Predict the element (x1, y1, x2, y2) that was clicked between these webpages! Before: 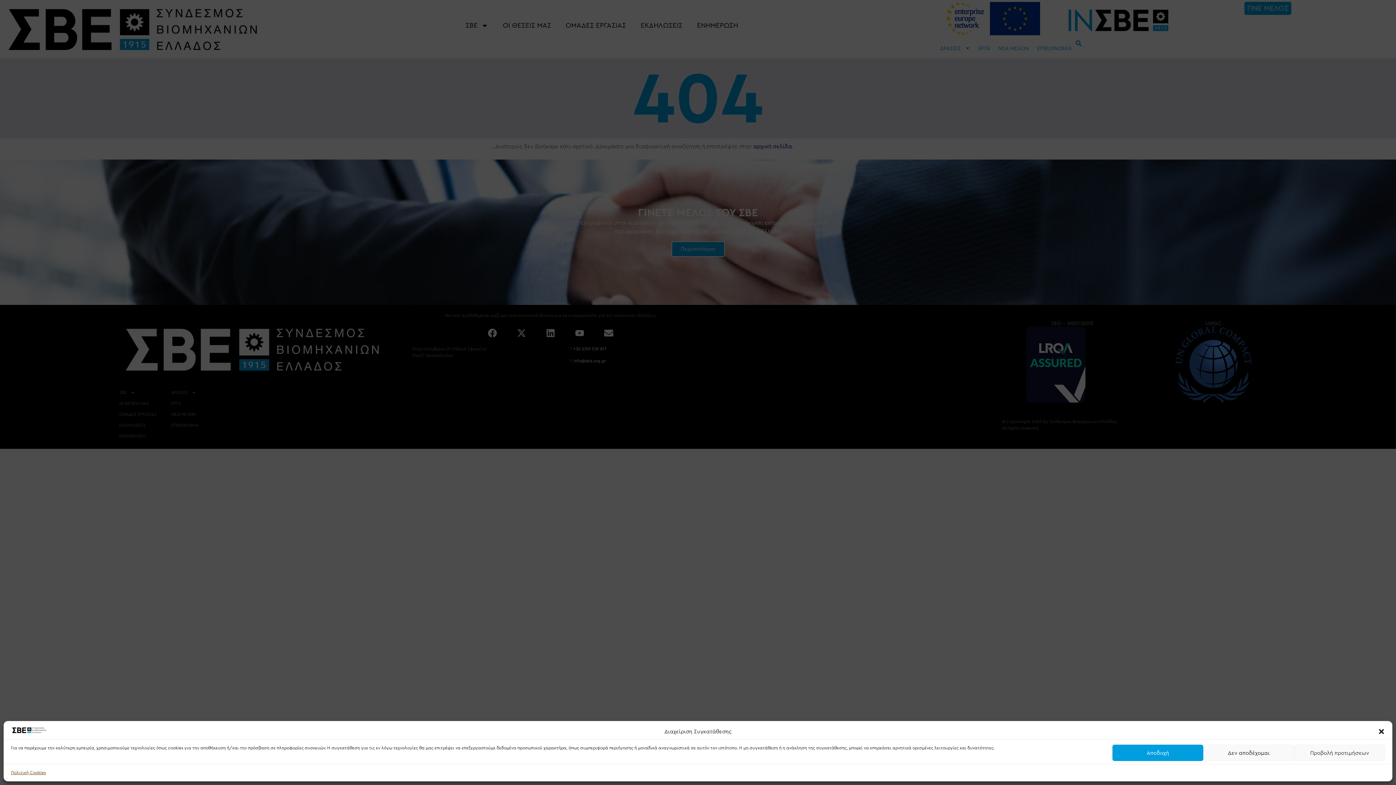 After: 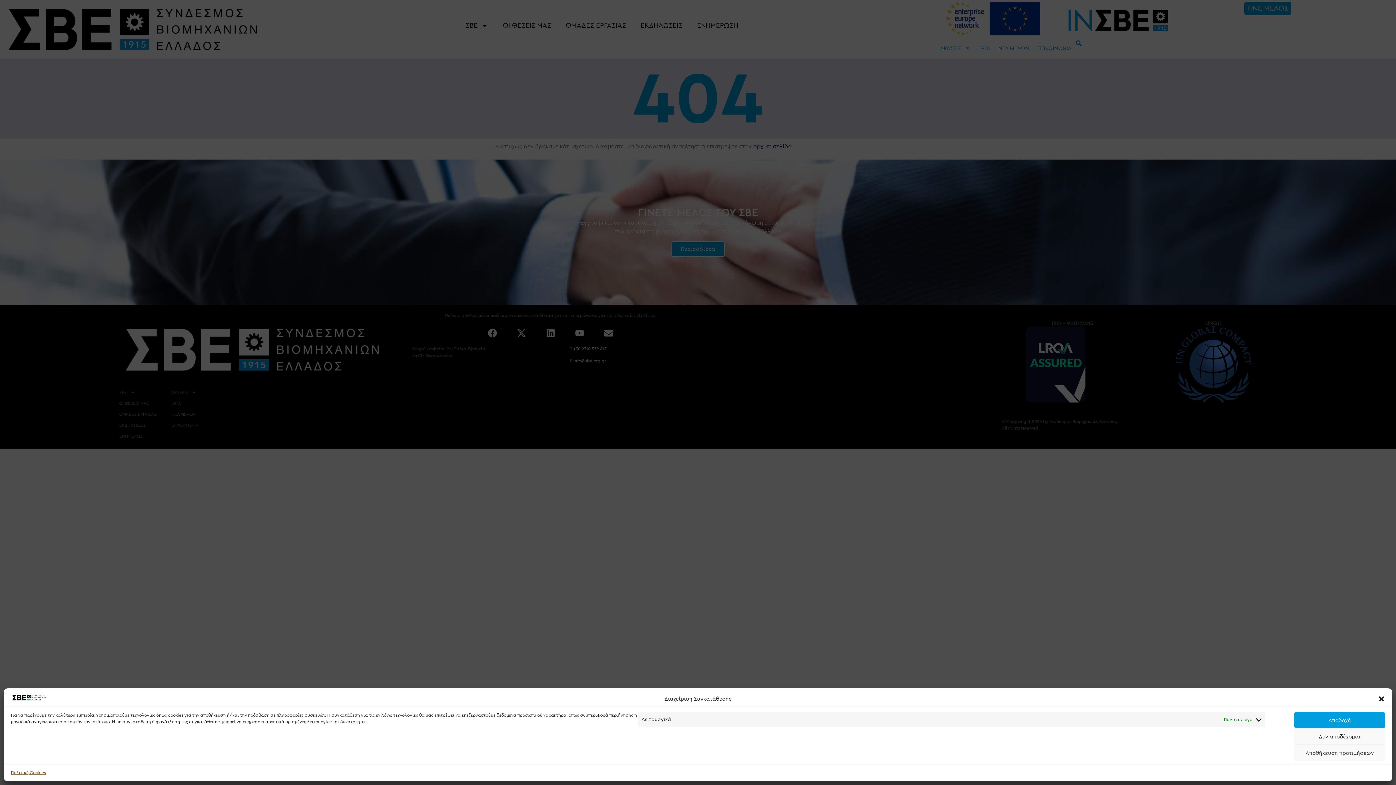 Action: bbox: (1294, 745, 1385, 761) label: Προβολή προτιμήσεων